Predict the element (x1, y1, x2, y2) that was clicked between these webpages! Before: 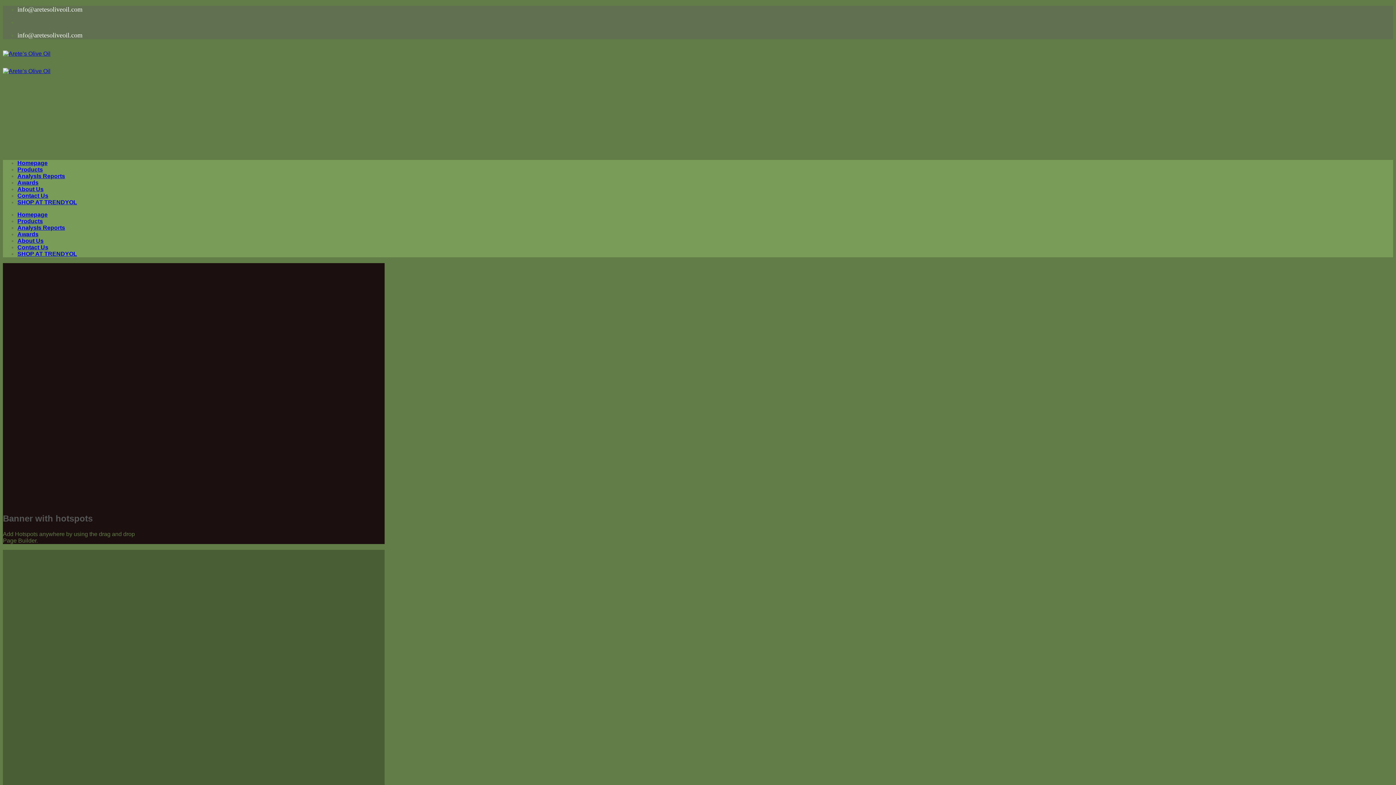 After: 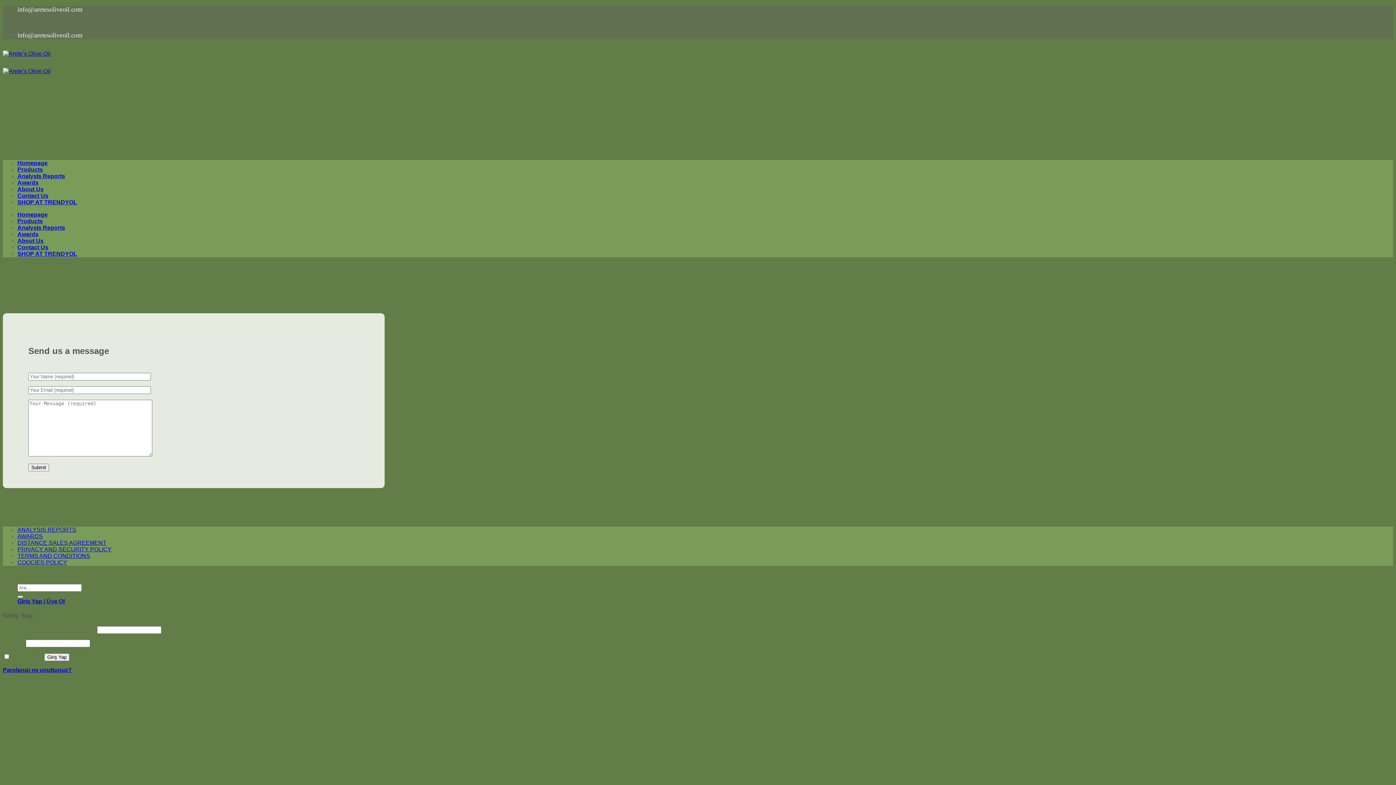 Action: bbox: (17, 192, 48, 198) label: Contact Us